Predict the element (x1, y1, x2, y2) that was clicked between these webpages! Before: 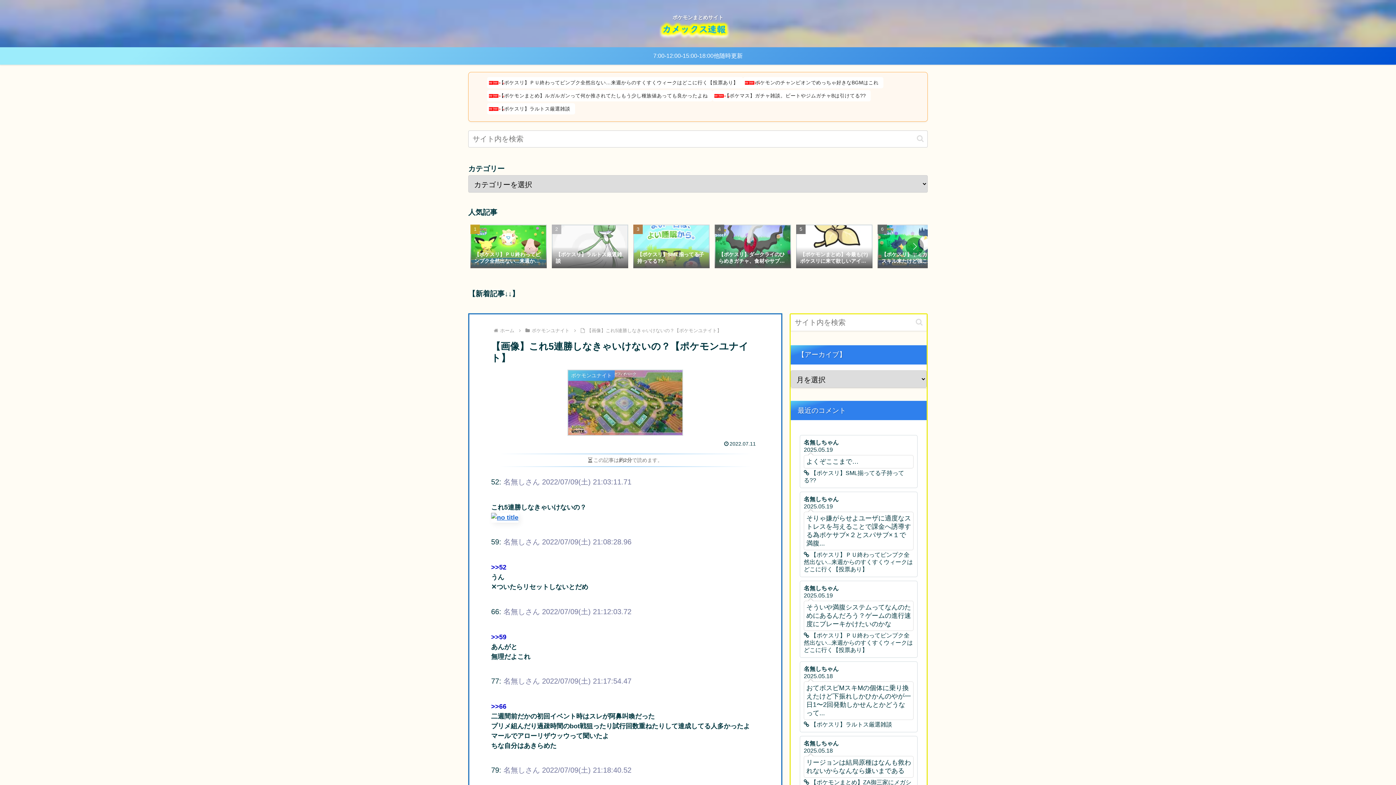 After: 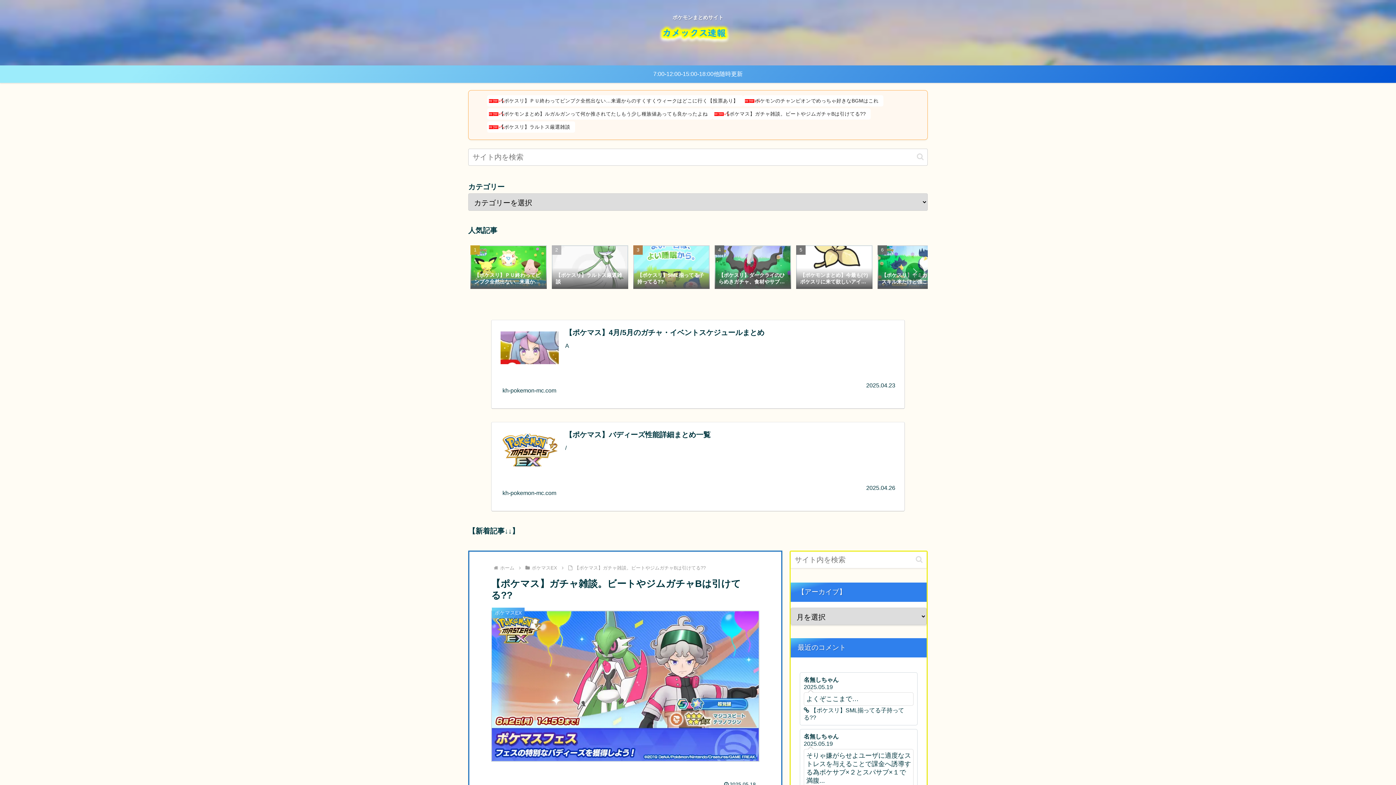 Action: label: 【ポケマス】ガチャ雑談。ビートやジムガチャBは引けてる?? bbox: (722, 92, 867, 99)